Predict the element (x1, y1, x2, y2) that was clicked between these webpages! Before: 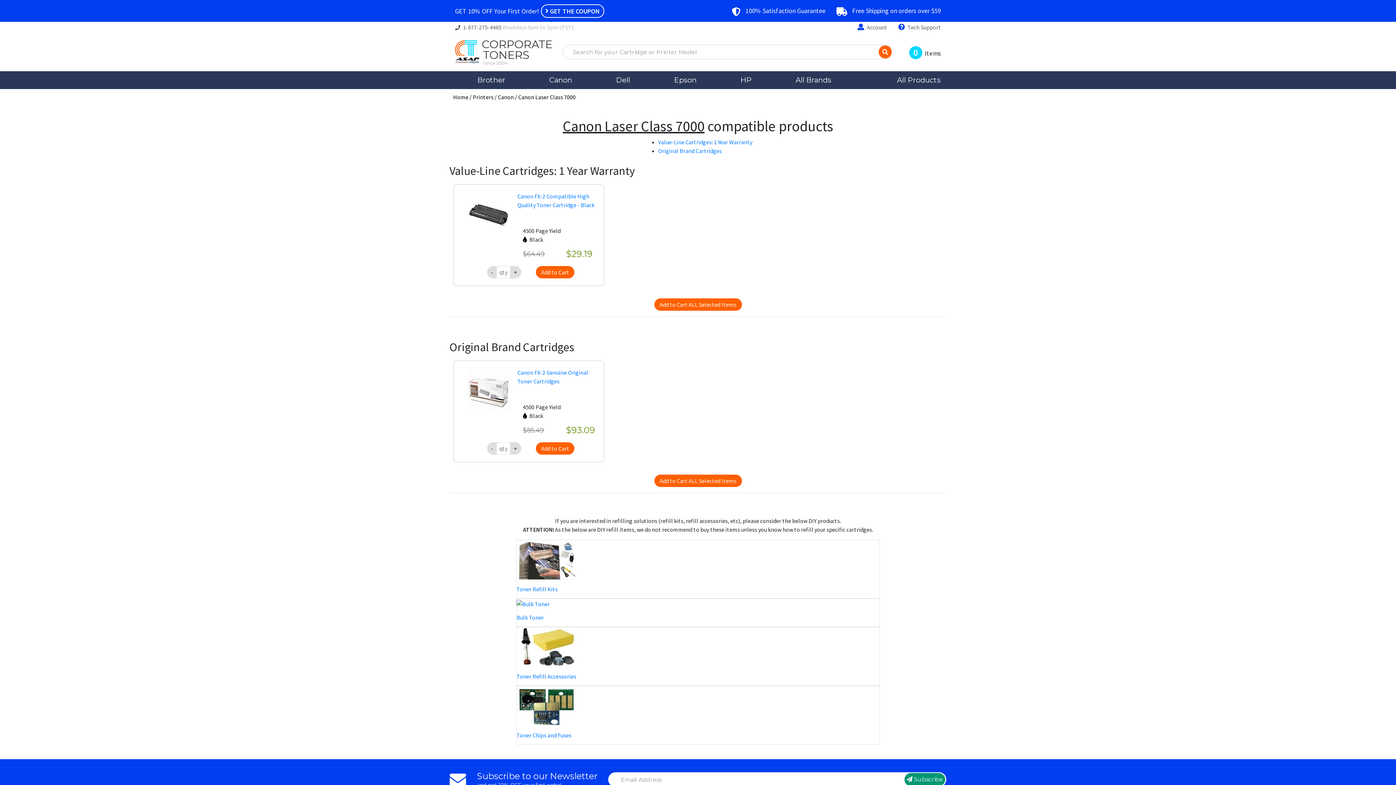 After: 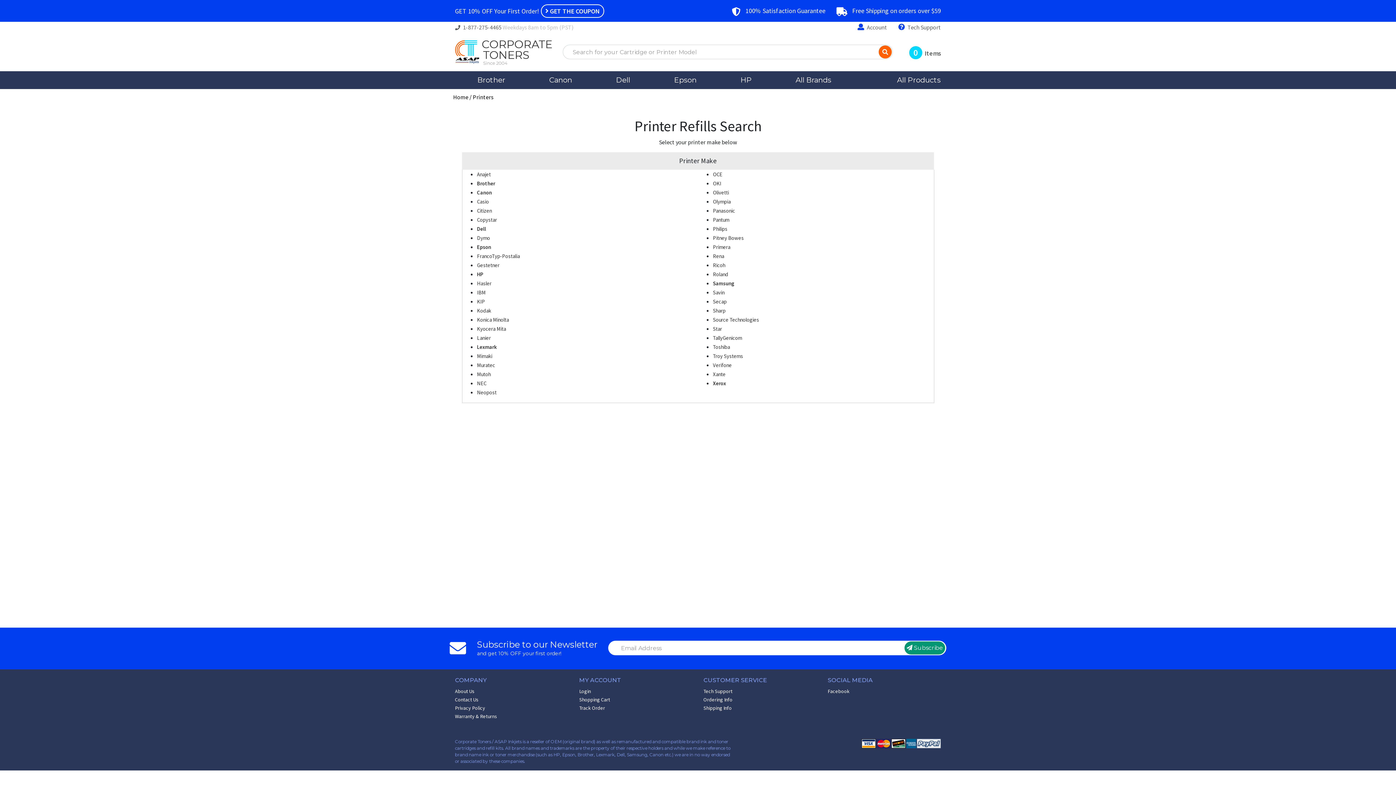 Action: bbox: (472, 93, 493, 100) label: Printers